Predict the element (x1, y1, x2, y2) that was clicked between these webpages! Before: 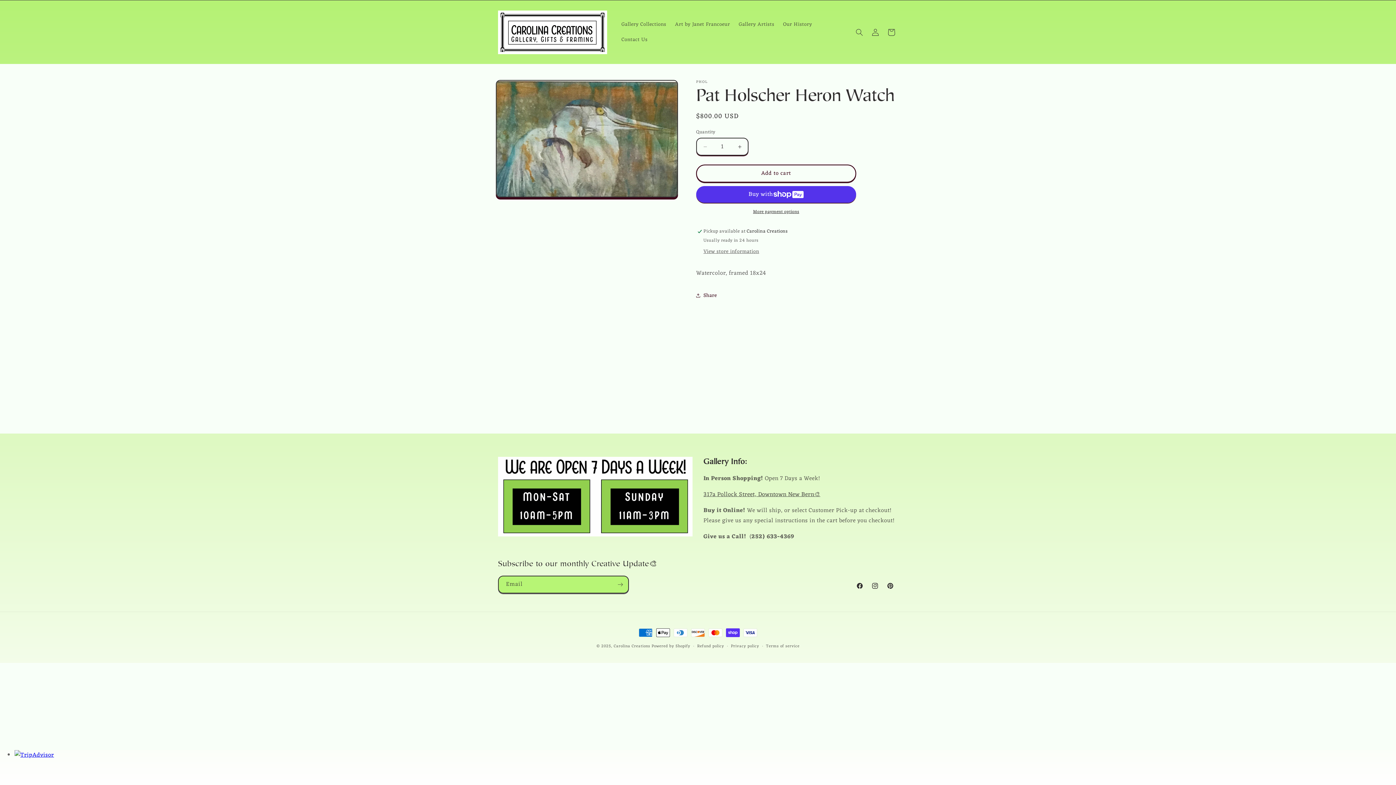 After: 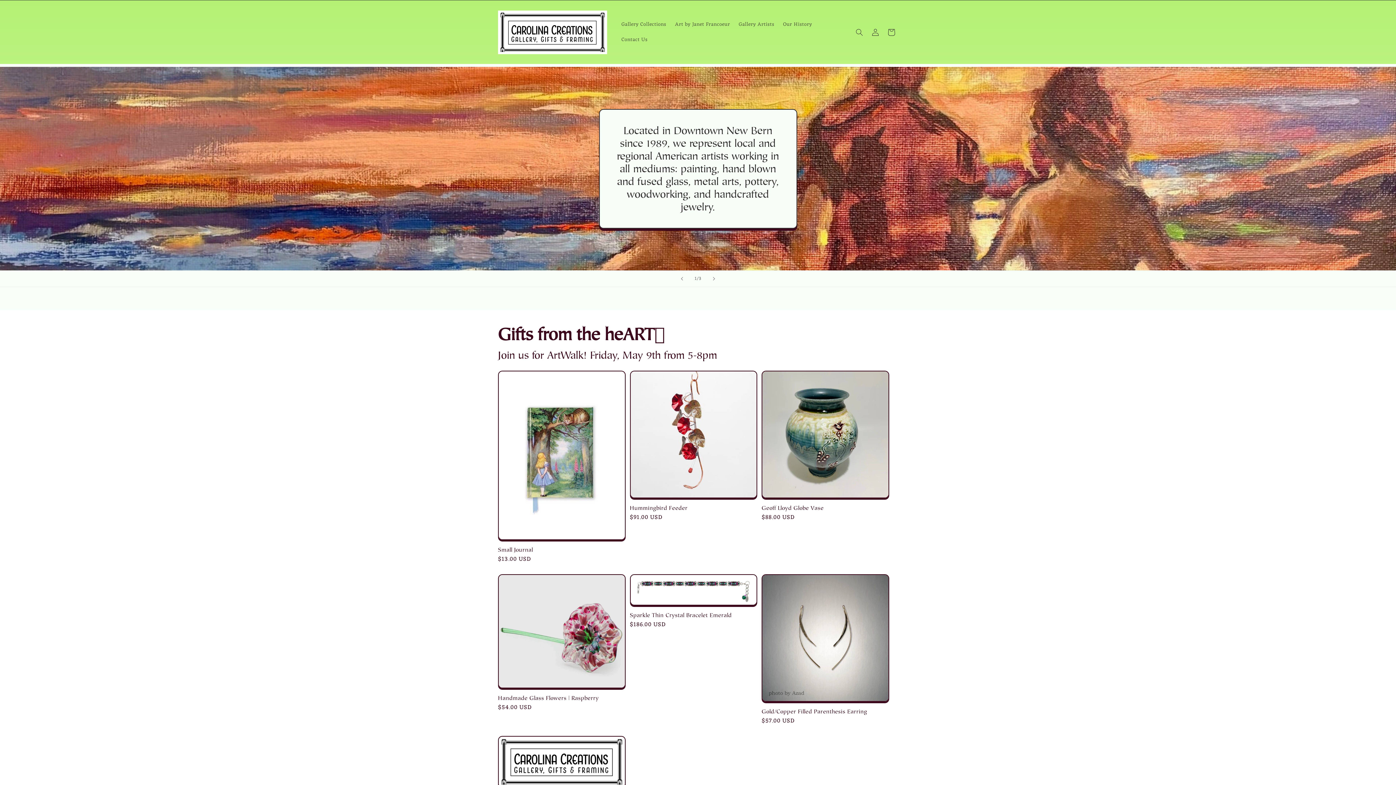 Action: label: Carolina Creations bbox: (613, 642, 650, 650)